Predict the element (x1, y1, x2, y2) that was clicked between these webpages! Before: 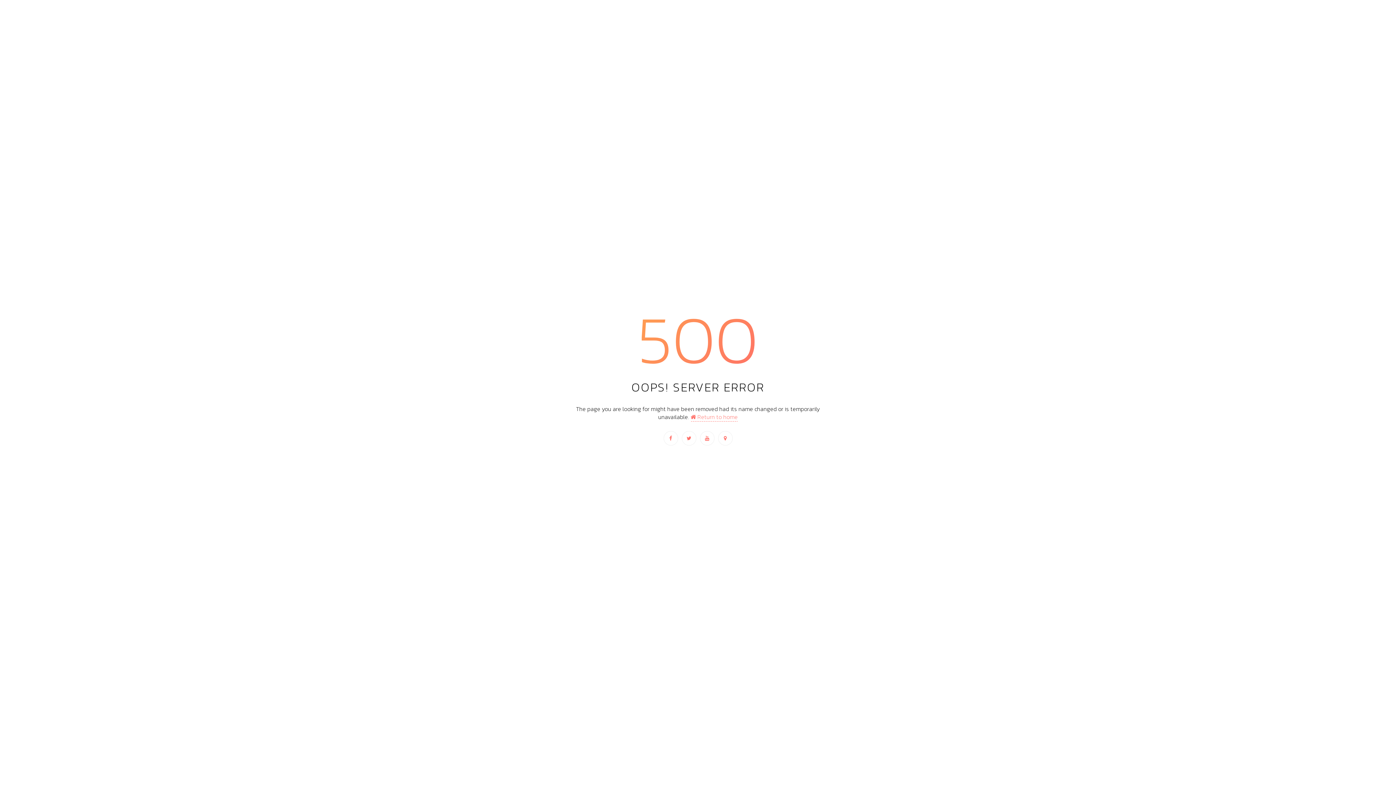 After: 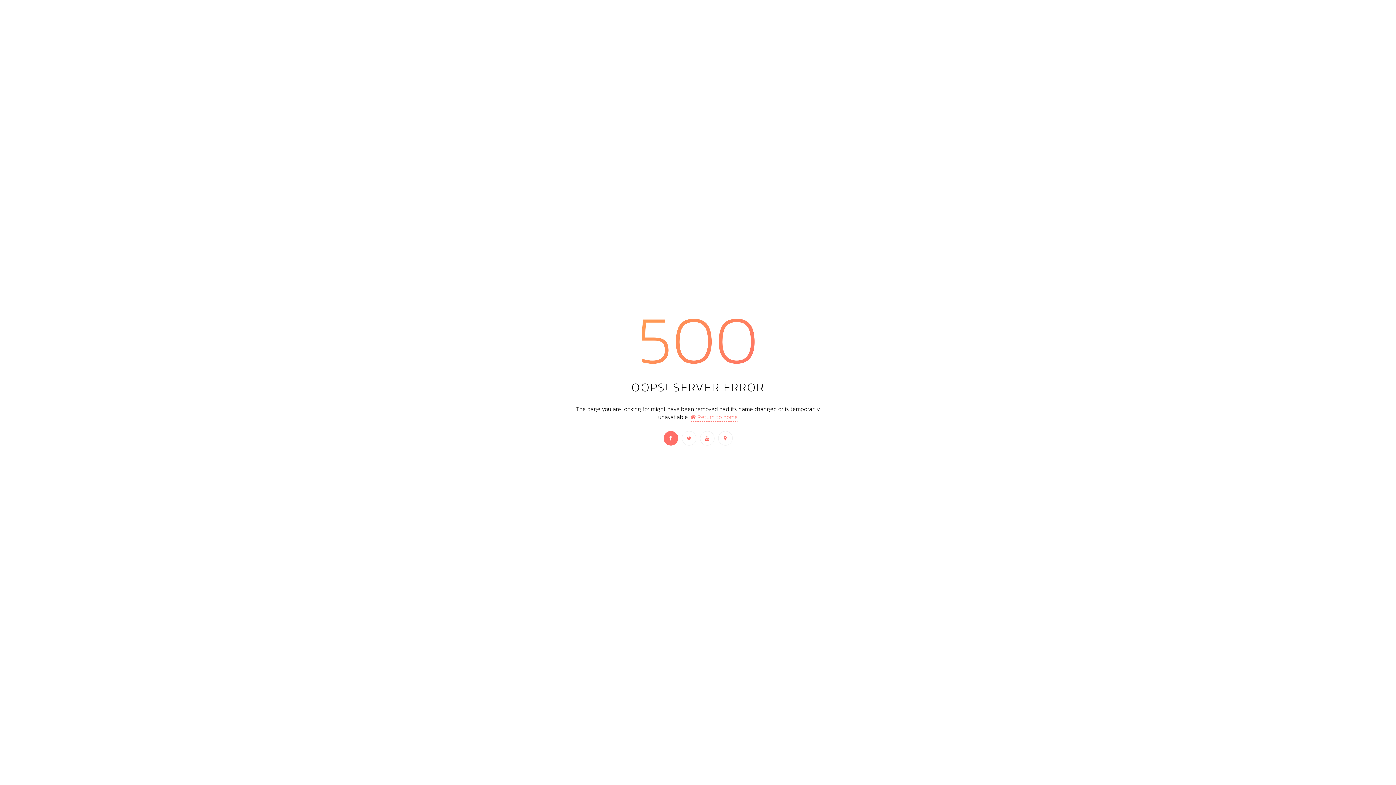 Action: bbox: (663, 431, 678, 445)